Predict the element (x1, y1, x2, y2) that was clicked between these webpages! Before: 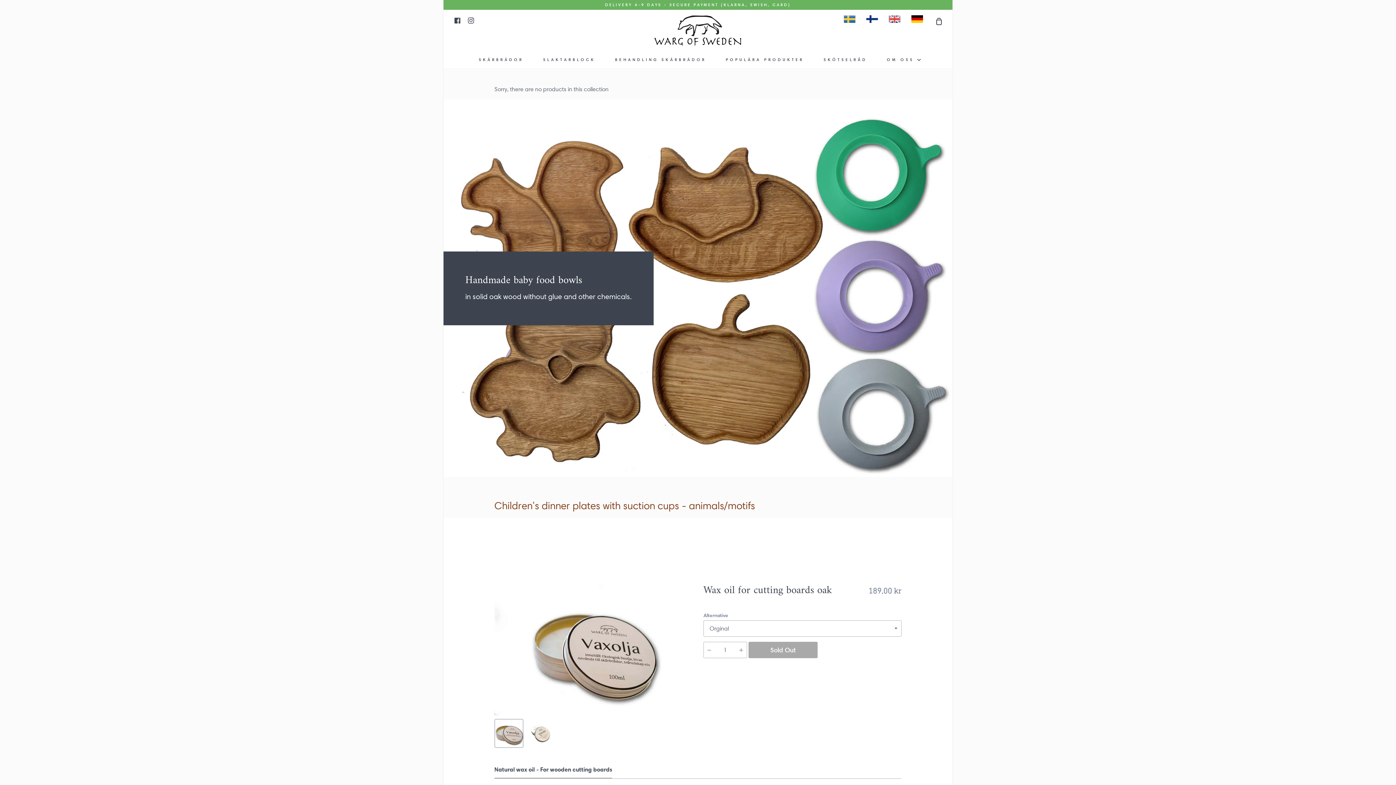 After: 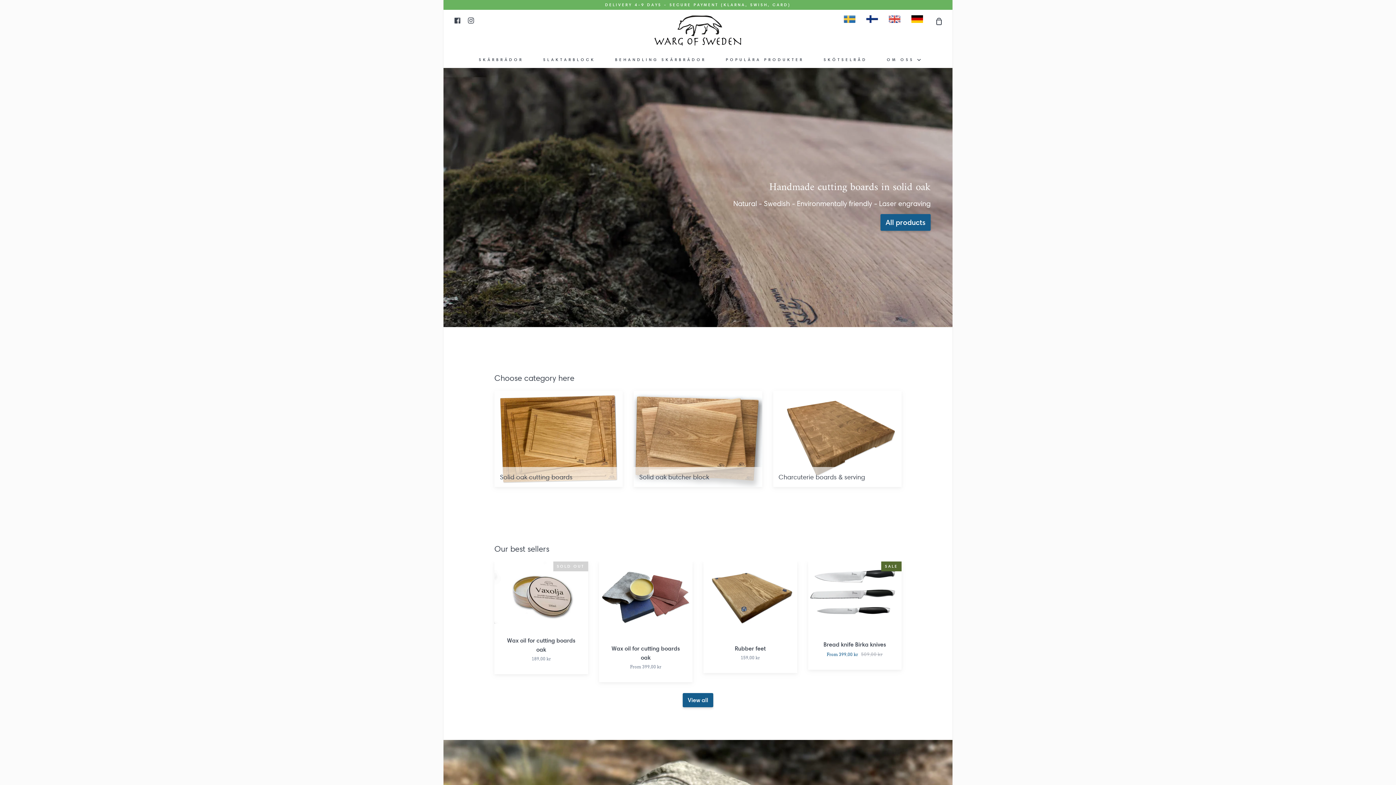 Action: bbox: (883, 11, 906, 29)